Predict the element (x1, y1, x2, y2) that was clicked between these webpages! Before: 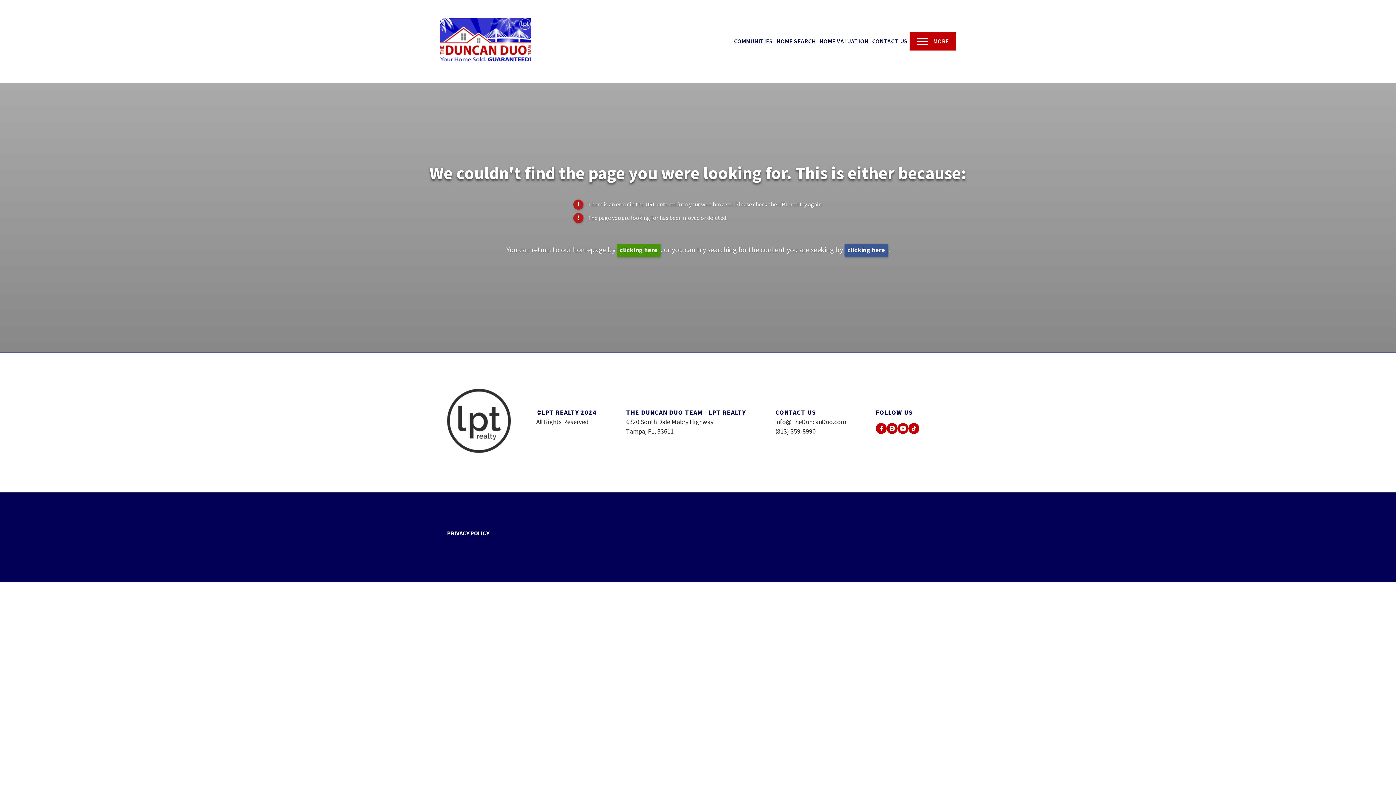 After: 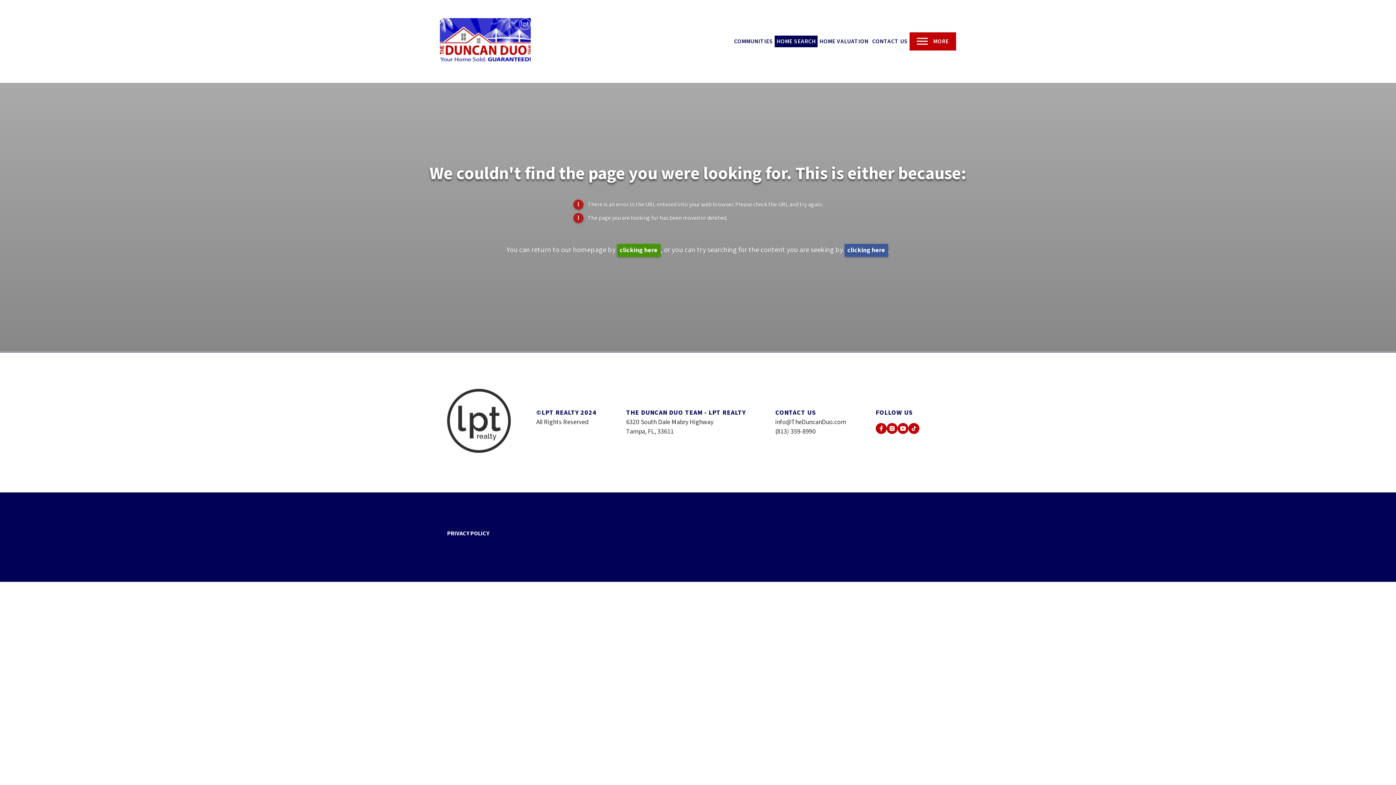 Action: label:  (opens in new tab) bbox: (774, 35, 817, 47)